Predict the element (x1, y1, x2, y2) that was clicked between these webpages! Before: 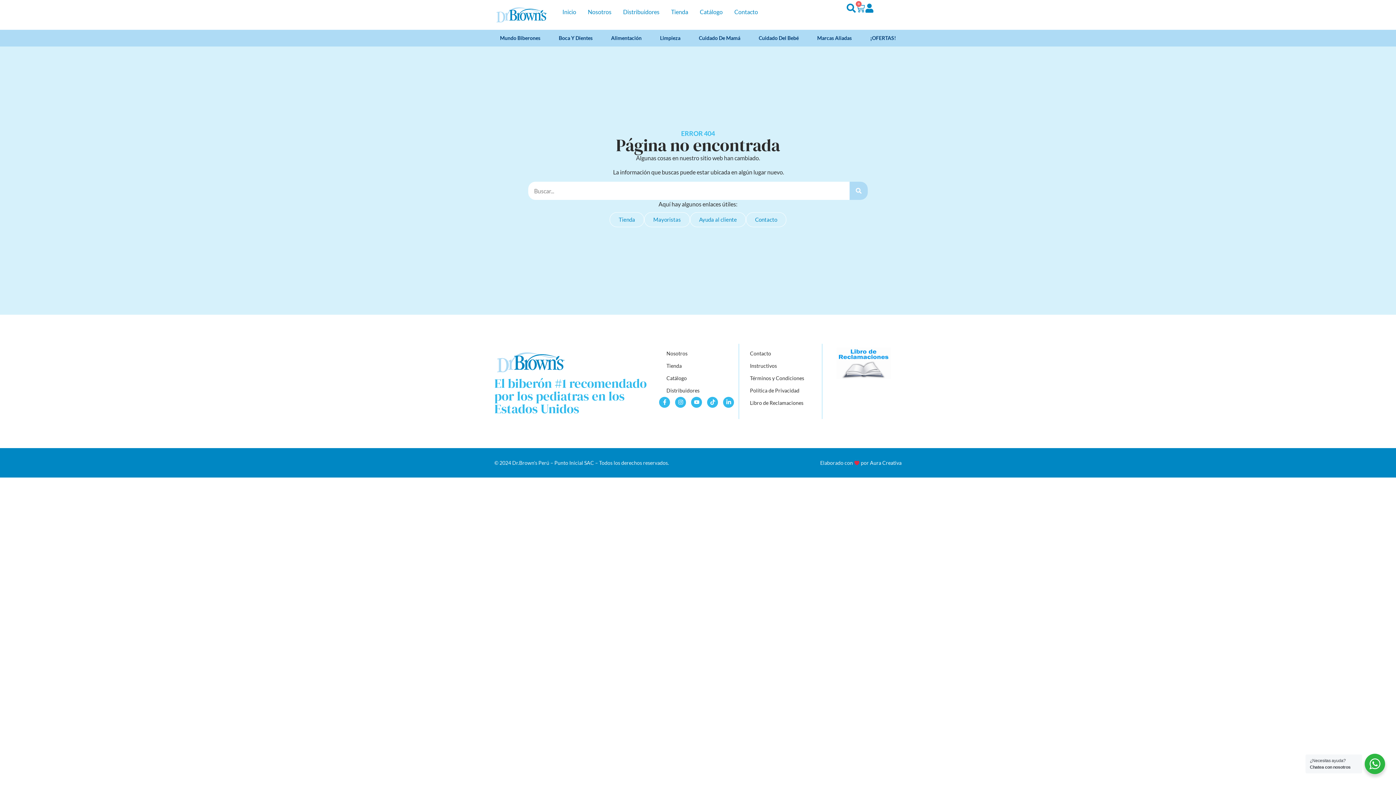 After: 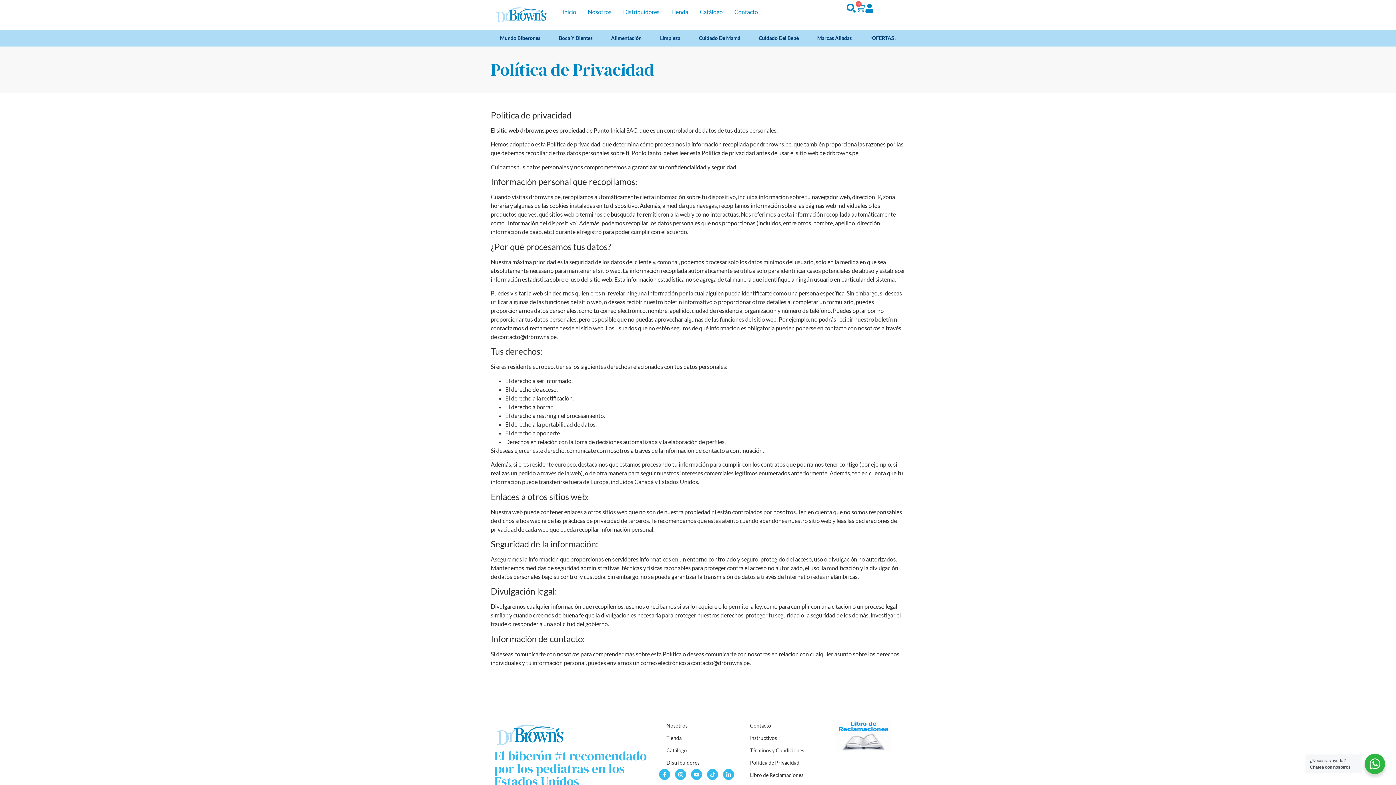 Action: bbox: (742, 384, 818, 396) label: Política de Privacidad